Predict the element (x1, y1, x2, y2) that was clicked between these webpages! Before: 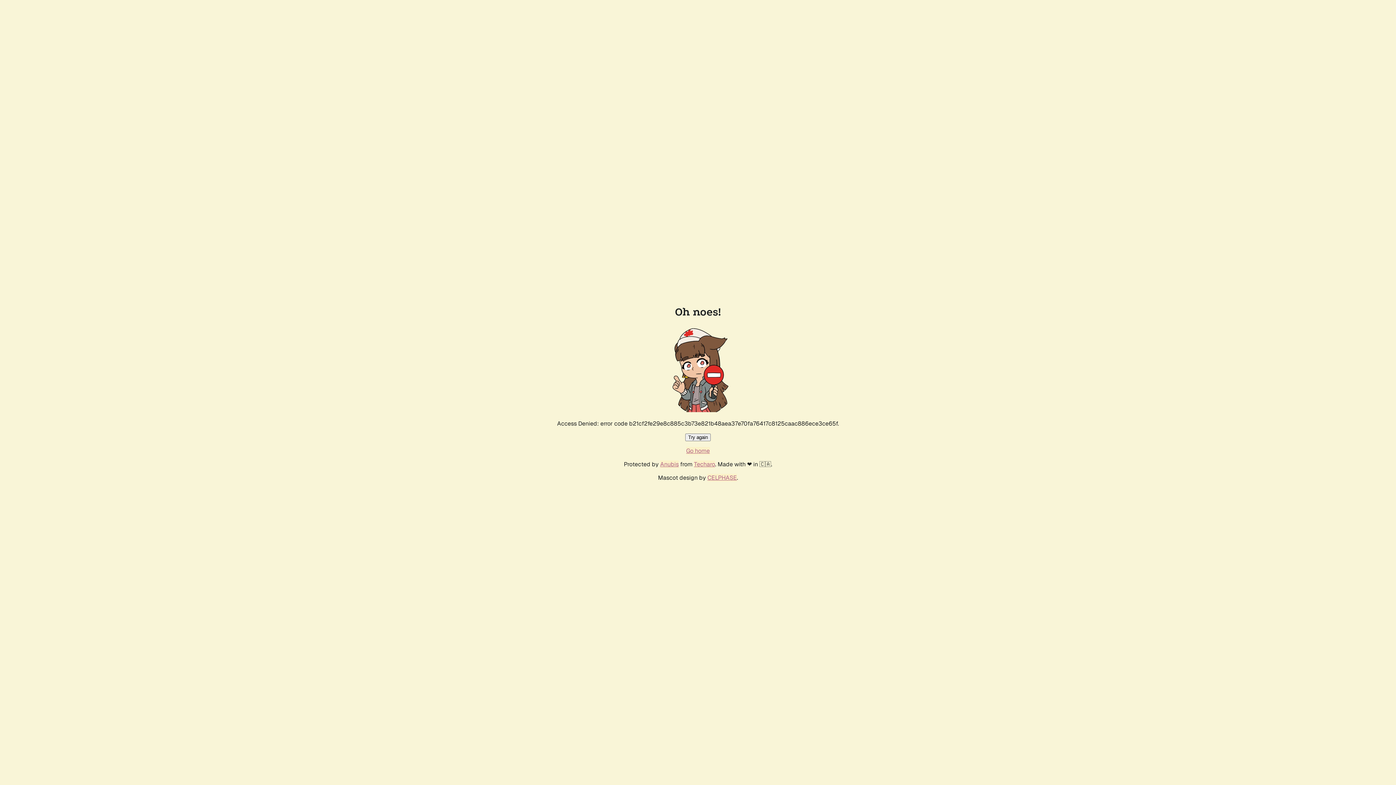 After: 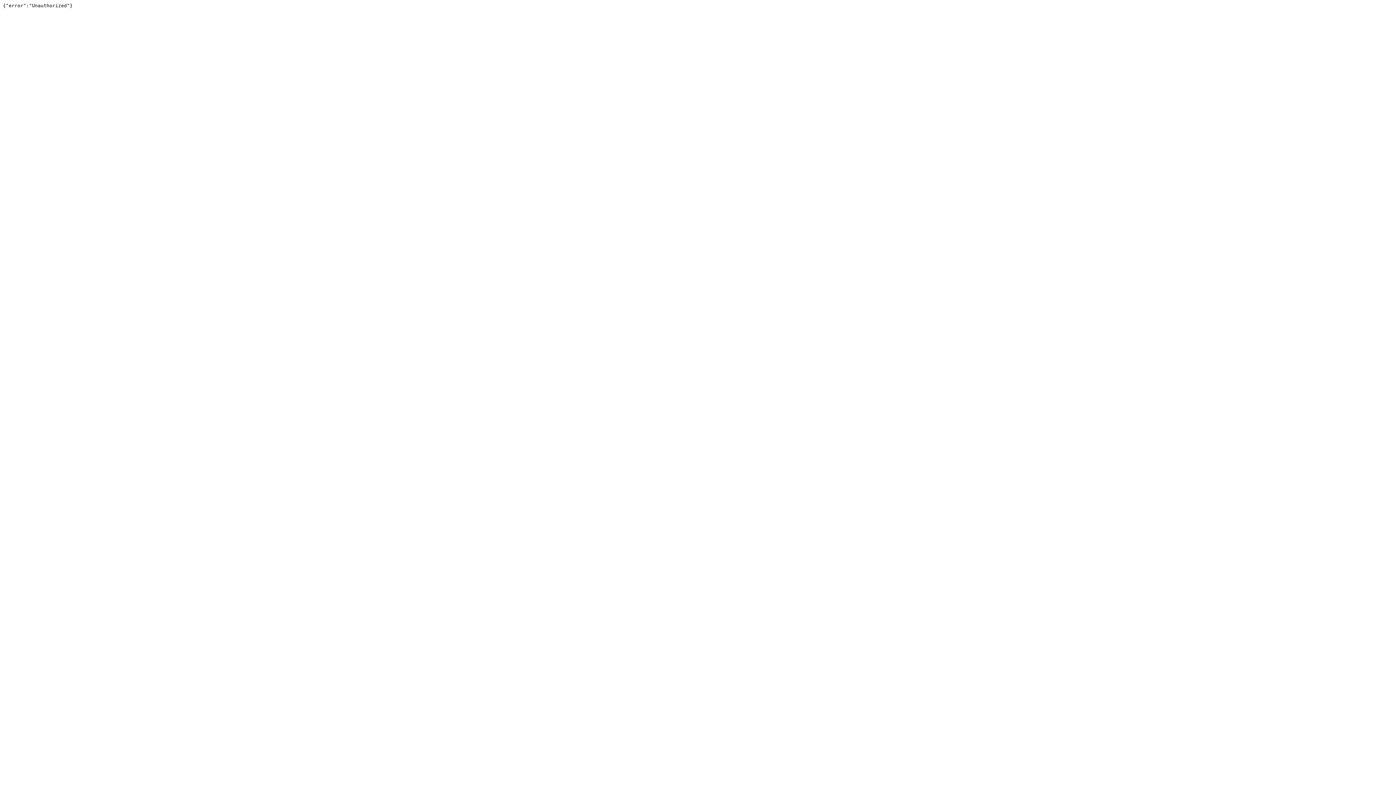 Action: label: Techaro bbox: (694, 460, 715, 468)